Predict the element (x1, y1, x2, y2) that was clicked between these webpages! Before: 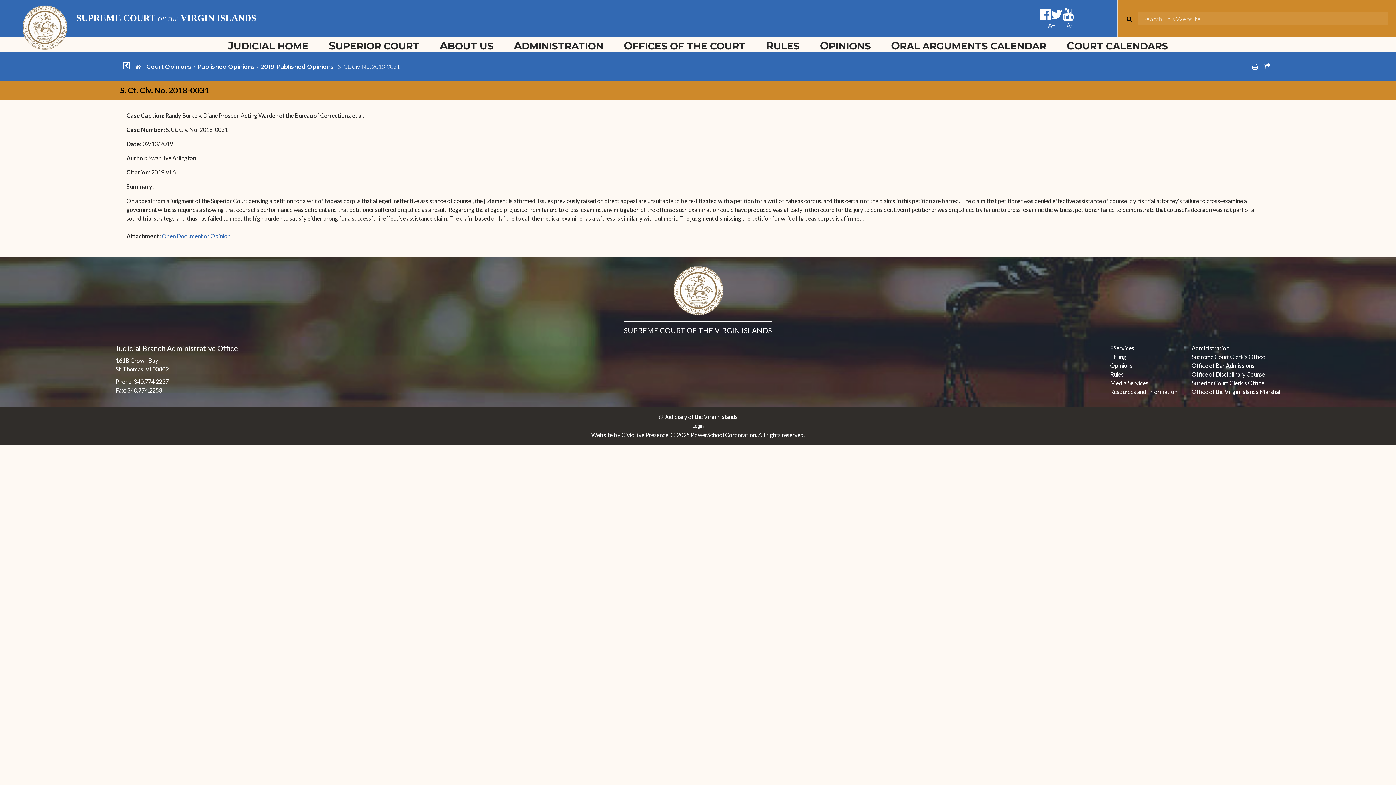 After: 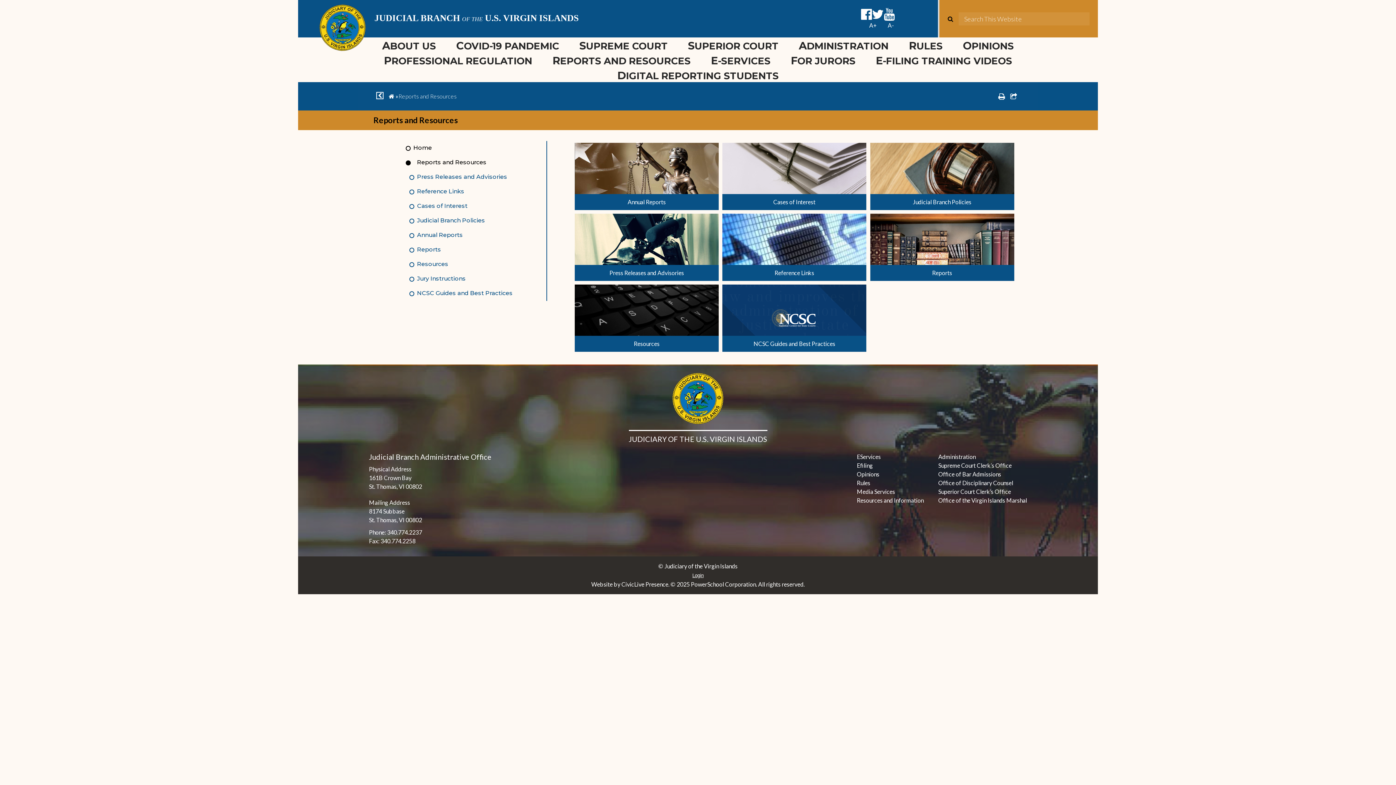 Action: bbox: (1110, 388, 1177, 395) label: Resources and Information